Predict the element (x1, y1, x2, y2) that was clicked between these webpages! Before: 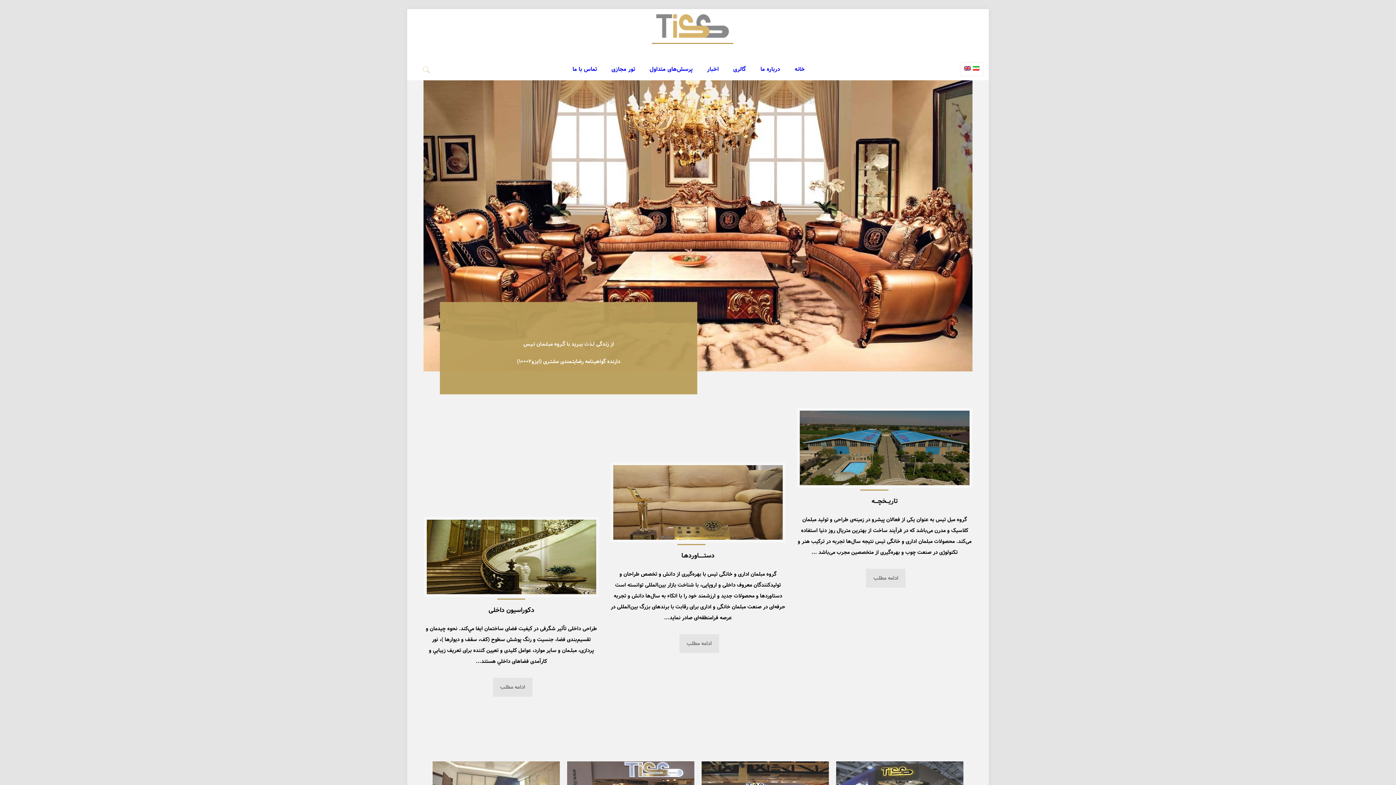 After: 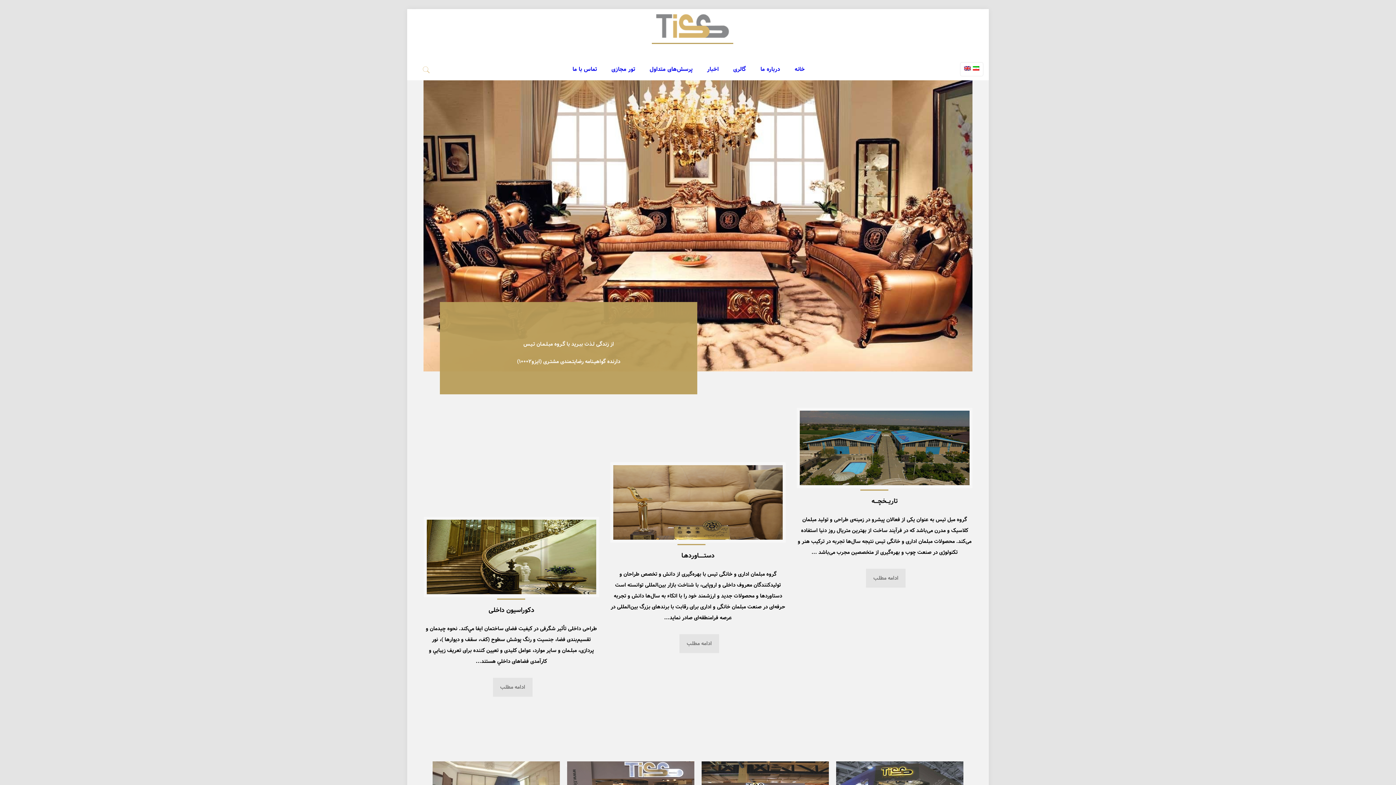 Action: bbox: (652, 9, 733, 44)